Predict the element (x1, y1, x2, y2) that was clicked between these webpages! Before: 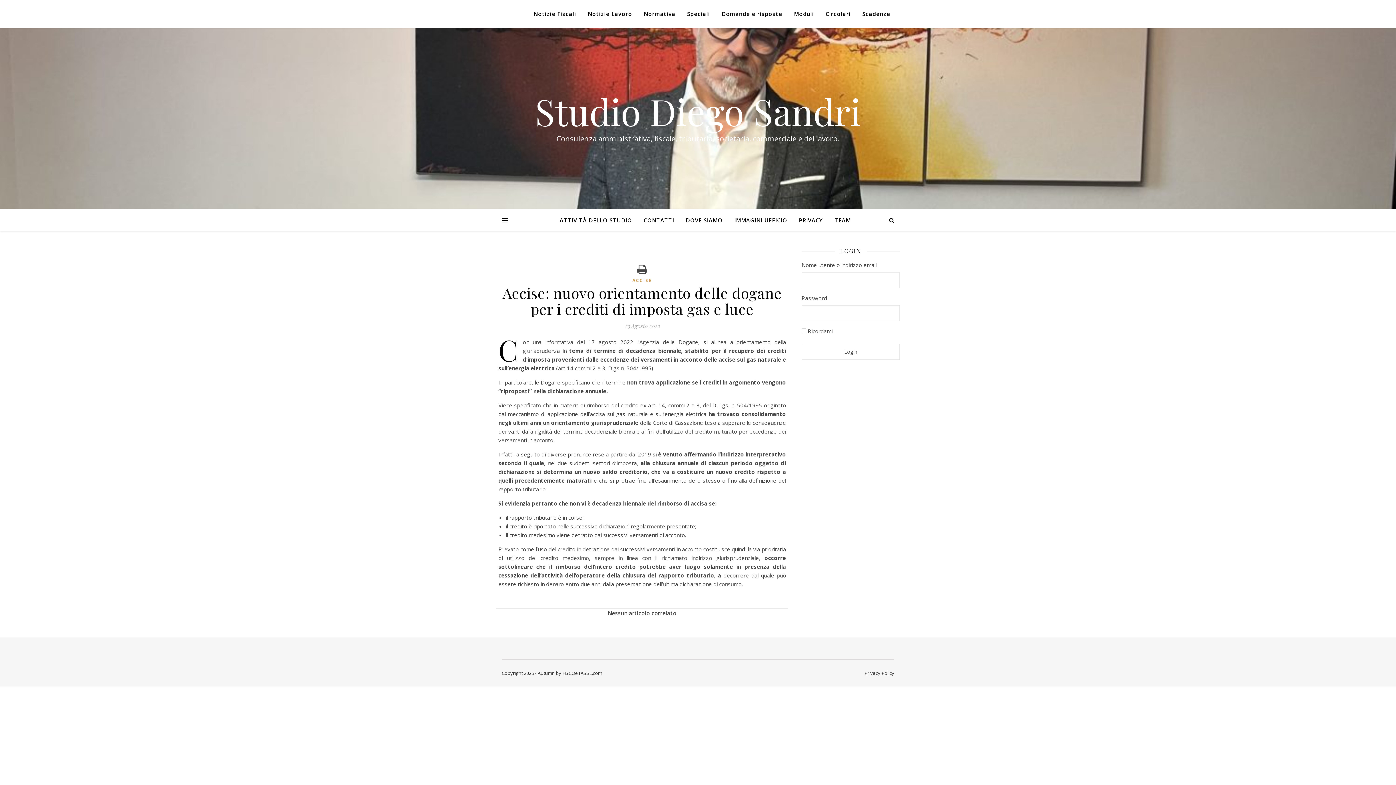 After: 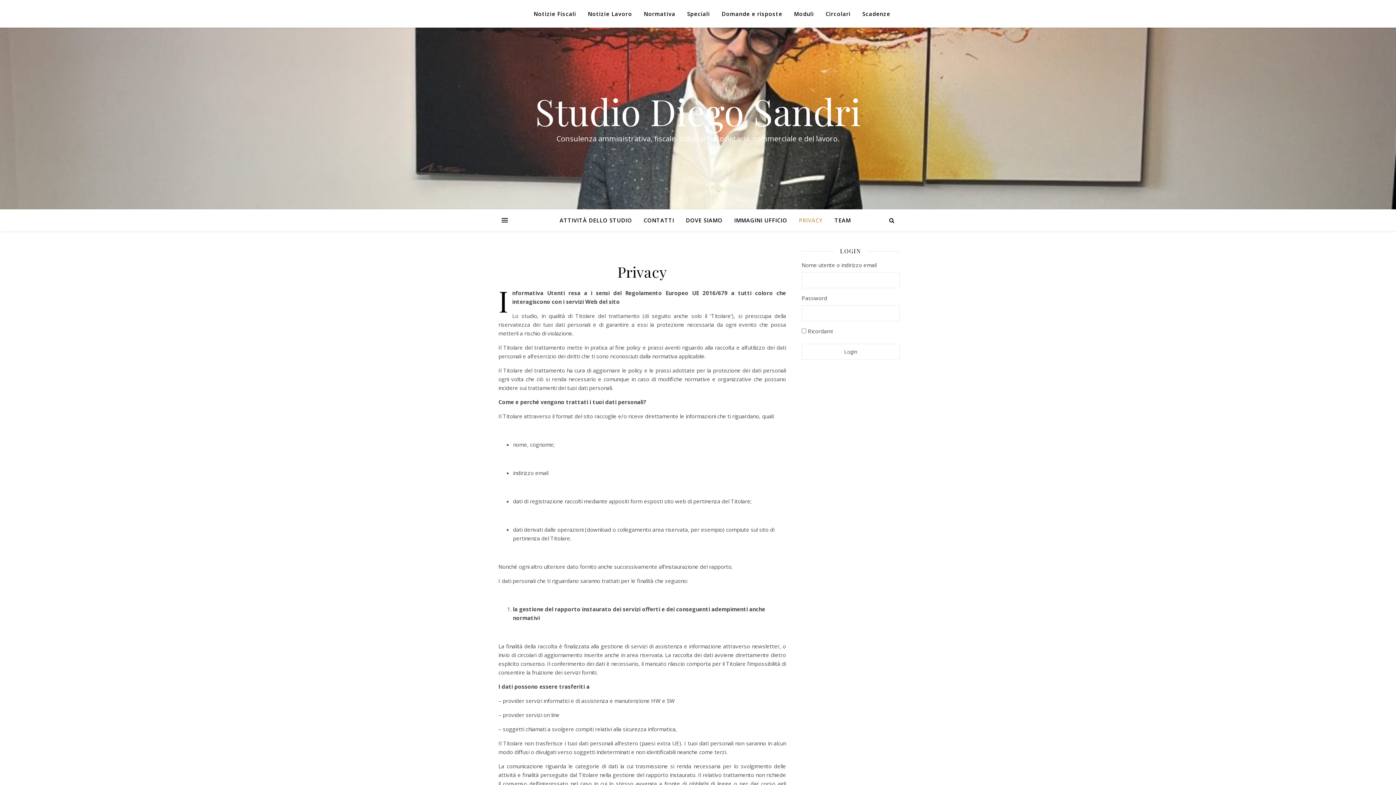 Action: label: PRIVACY bbox: (793, 209, 828, 231)